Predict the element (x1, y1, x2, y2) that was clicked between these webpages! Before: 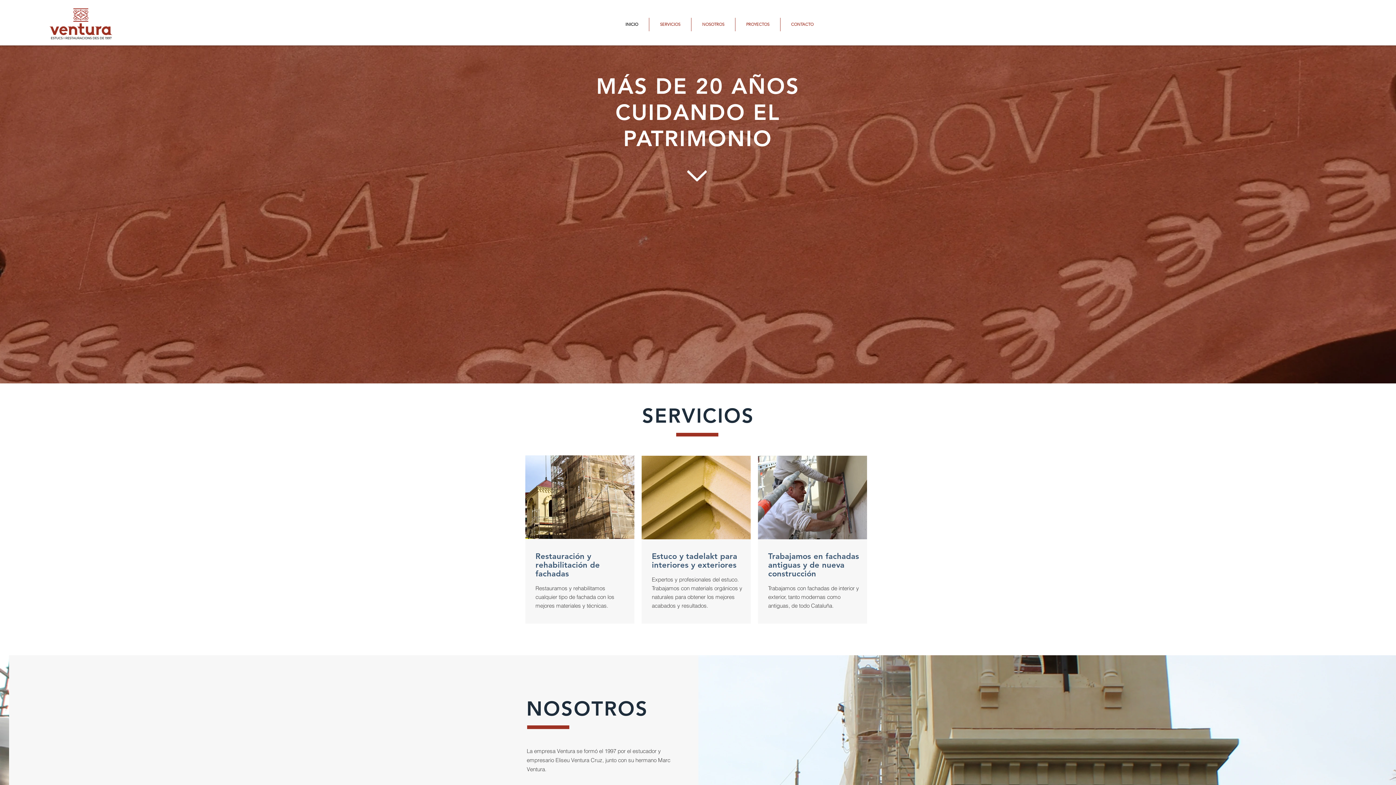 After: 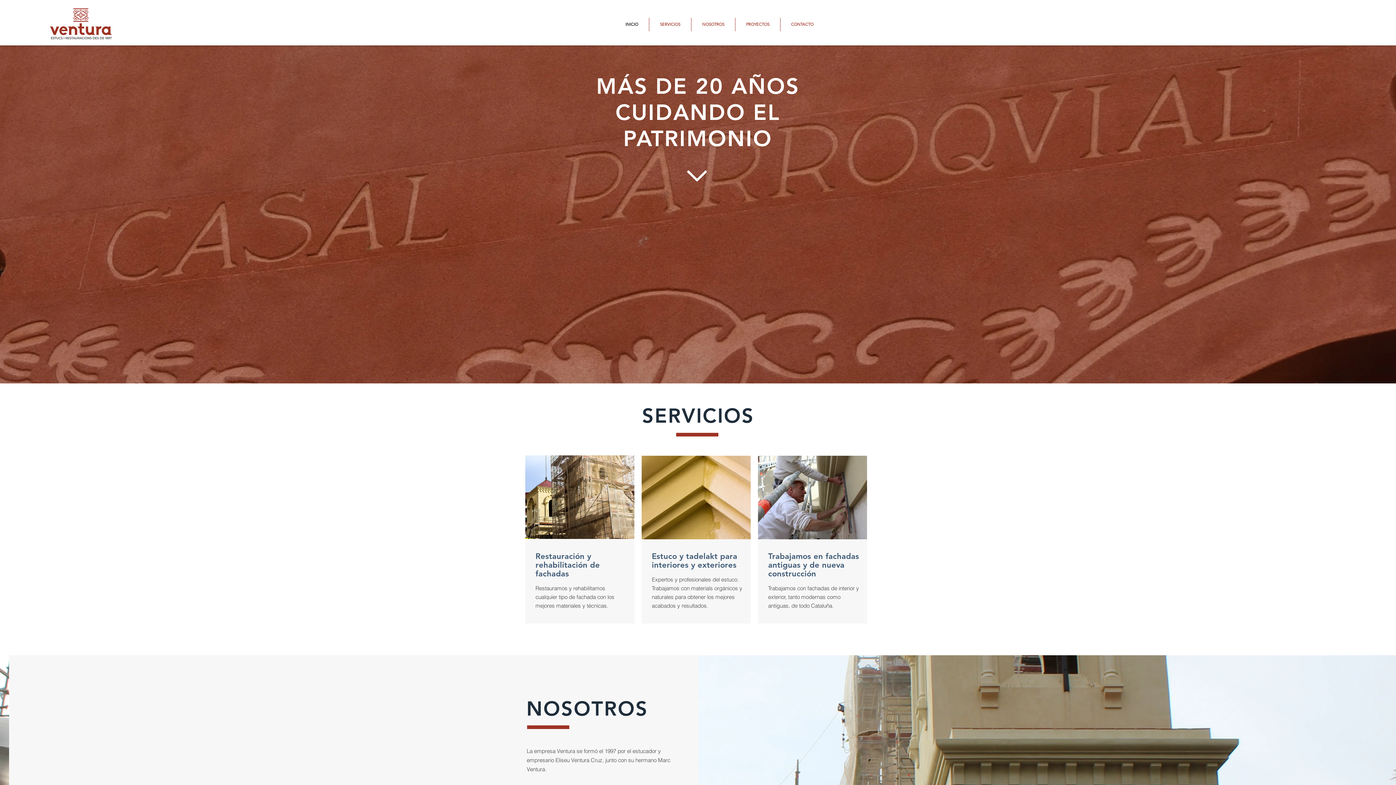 Action: bbox: (49, 8, 112, 39)